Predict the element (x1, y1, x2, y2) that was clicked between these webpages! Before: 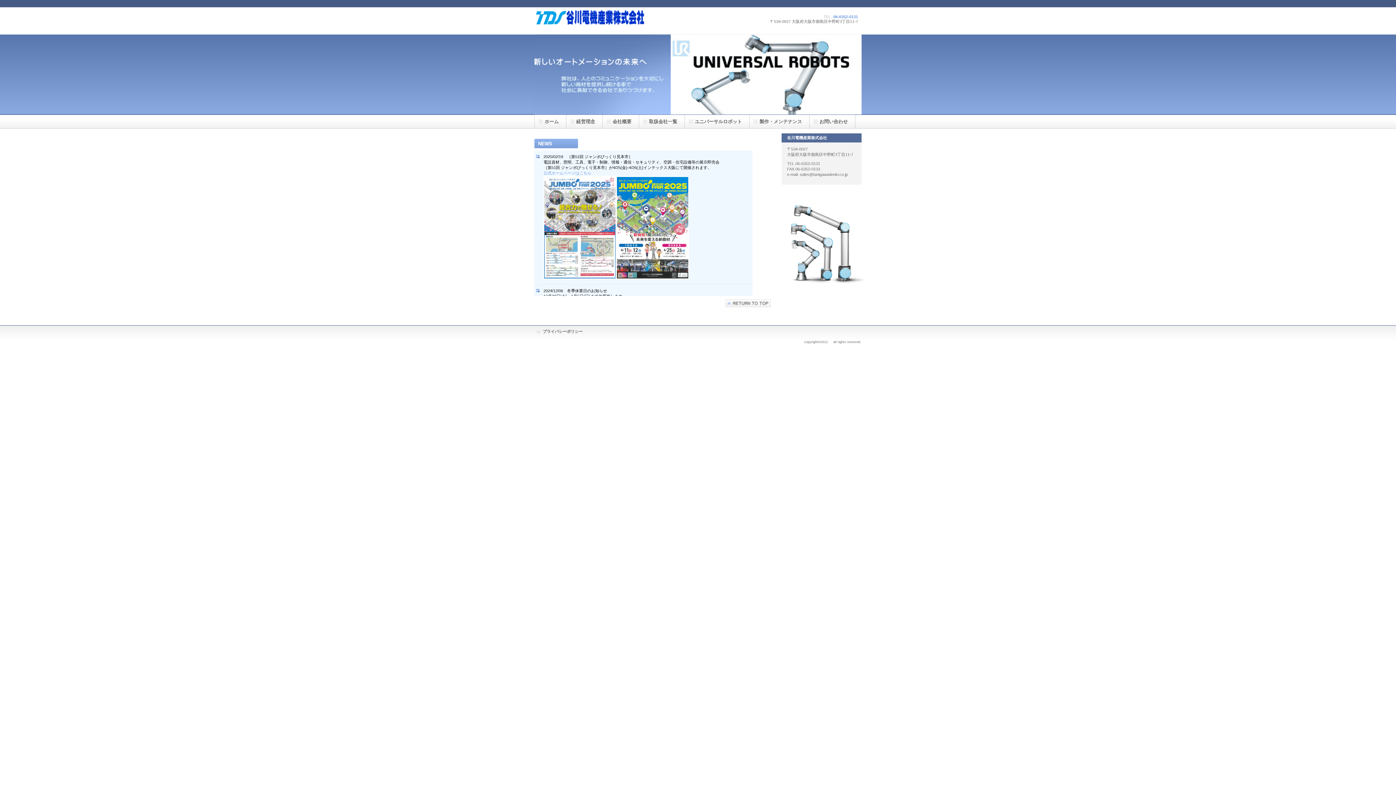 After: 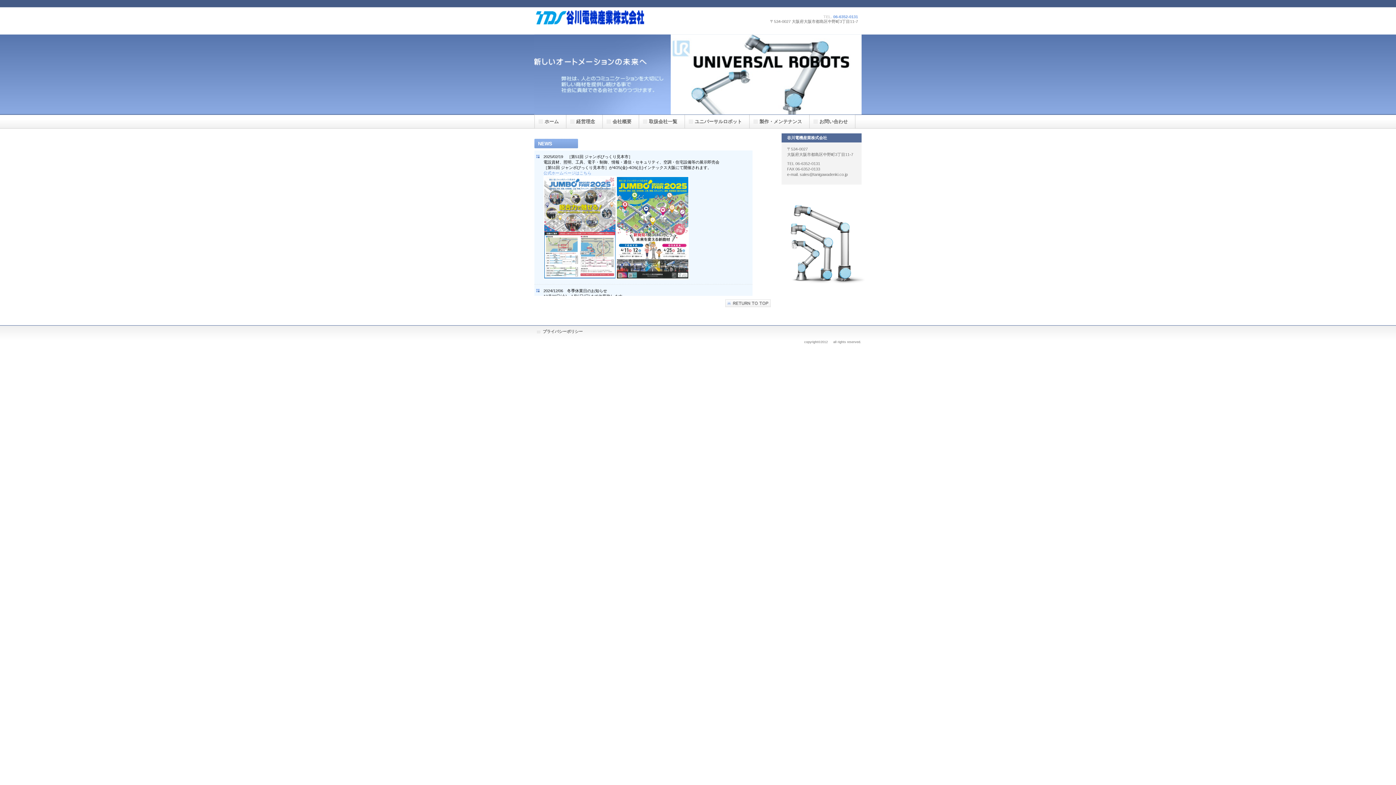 Action: label: 谷川電機産業株式会社 bbox: (534, 7, 680, 34)